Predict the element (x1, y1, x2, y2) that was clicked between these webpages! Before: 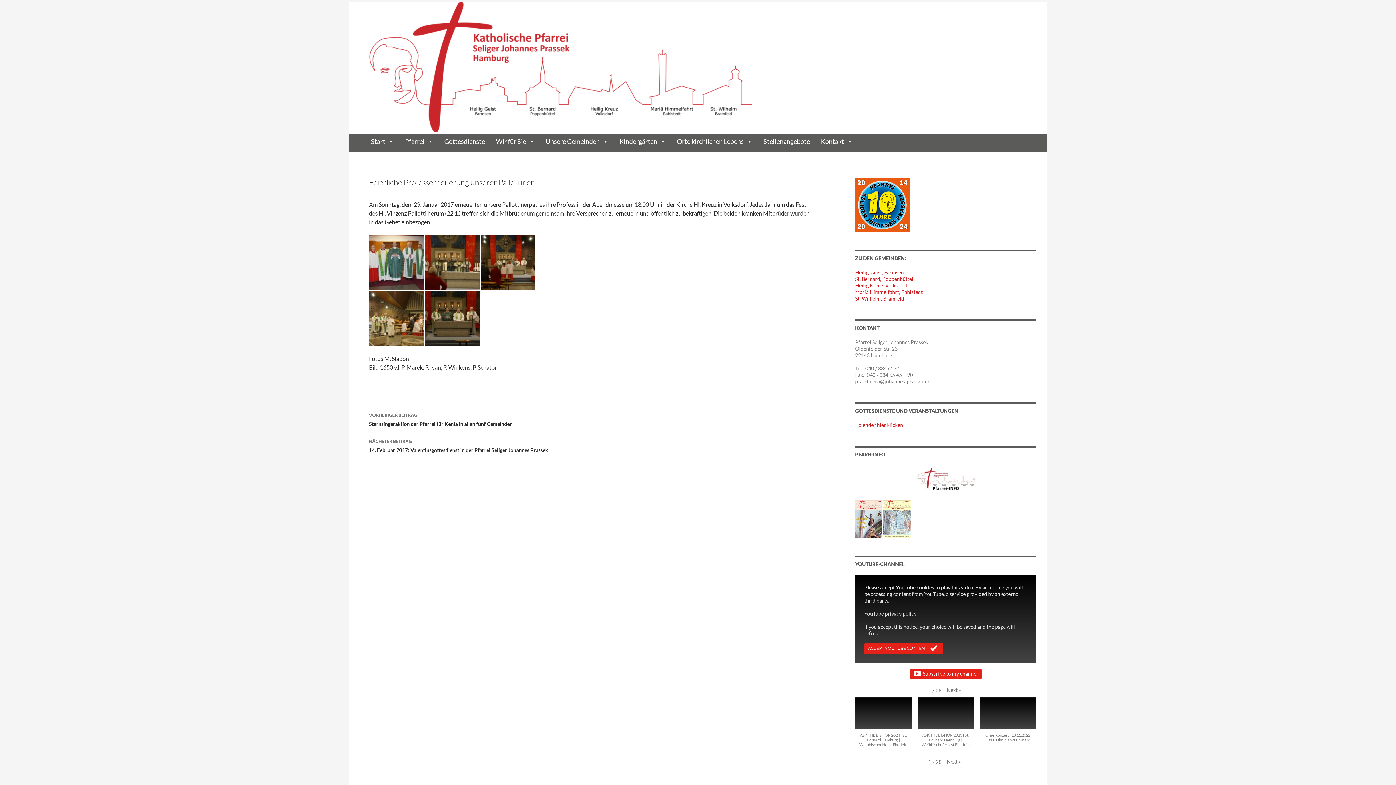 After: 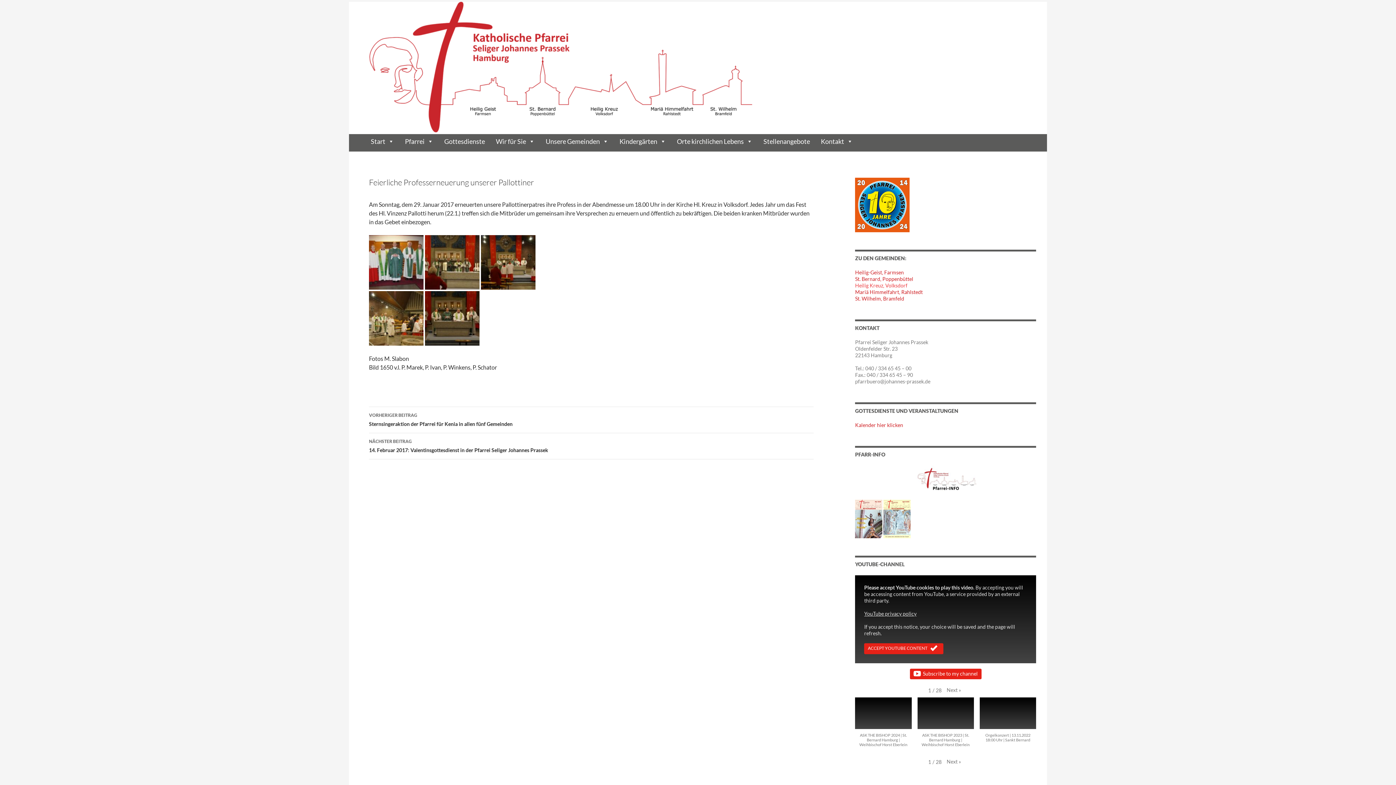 Action: bbox: (855, 282, 907, 288) label: Heilig Kreuz, Volksdorf